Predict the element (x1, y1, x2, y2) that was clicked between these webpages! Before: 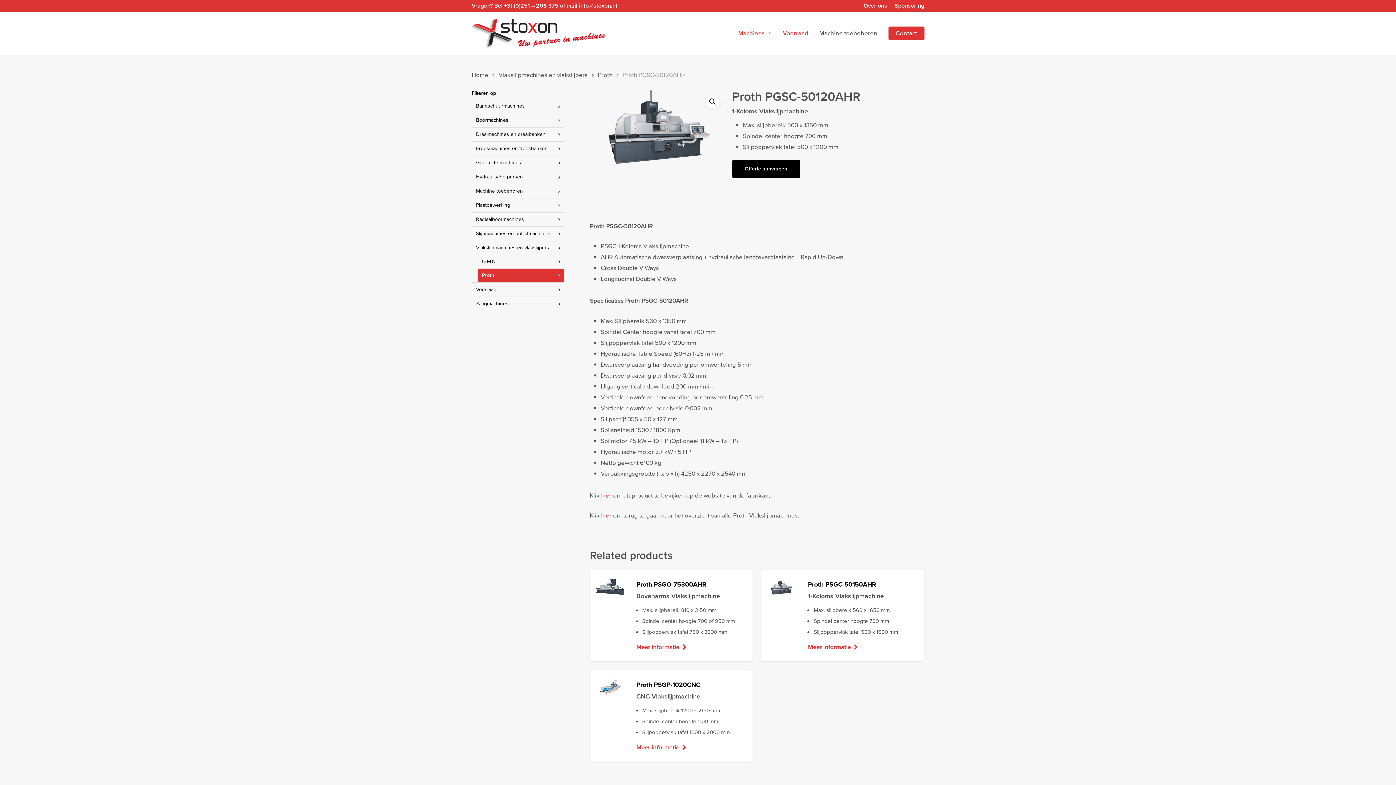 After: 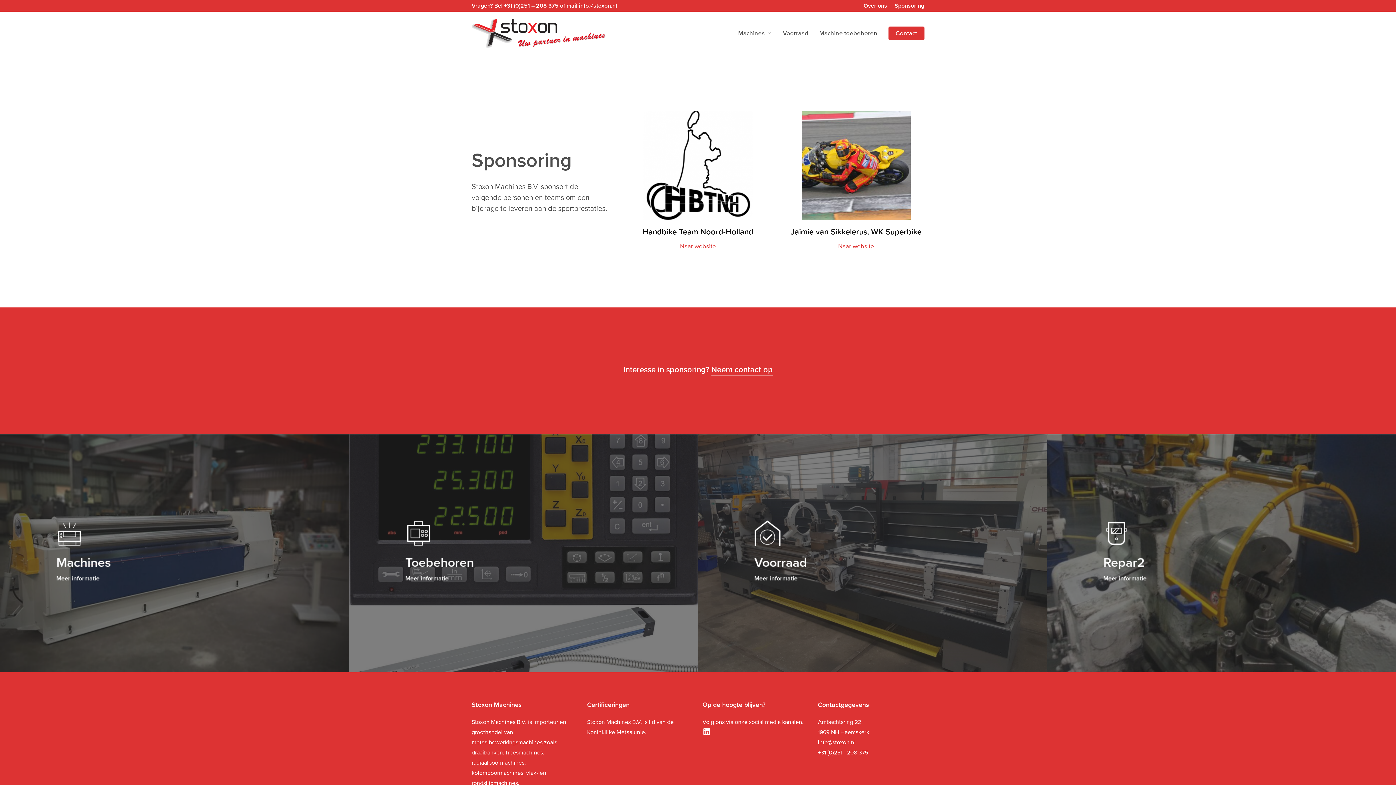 Action: bbox: (894, 1, 924, 10) label: Sponsoring